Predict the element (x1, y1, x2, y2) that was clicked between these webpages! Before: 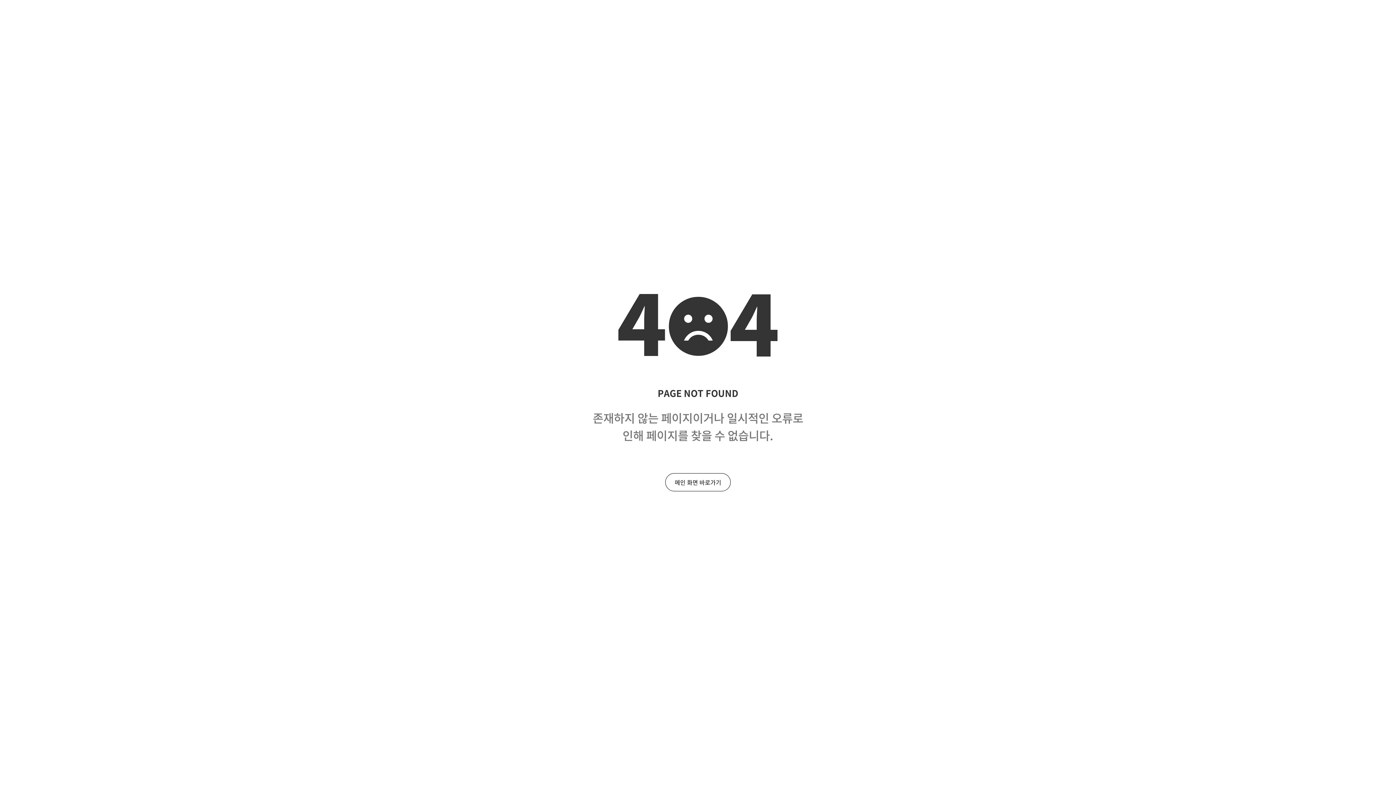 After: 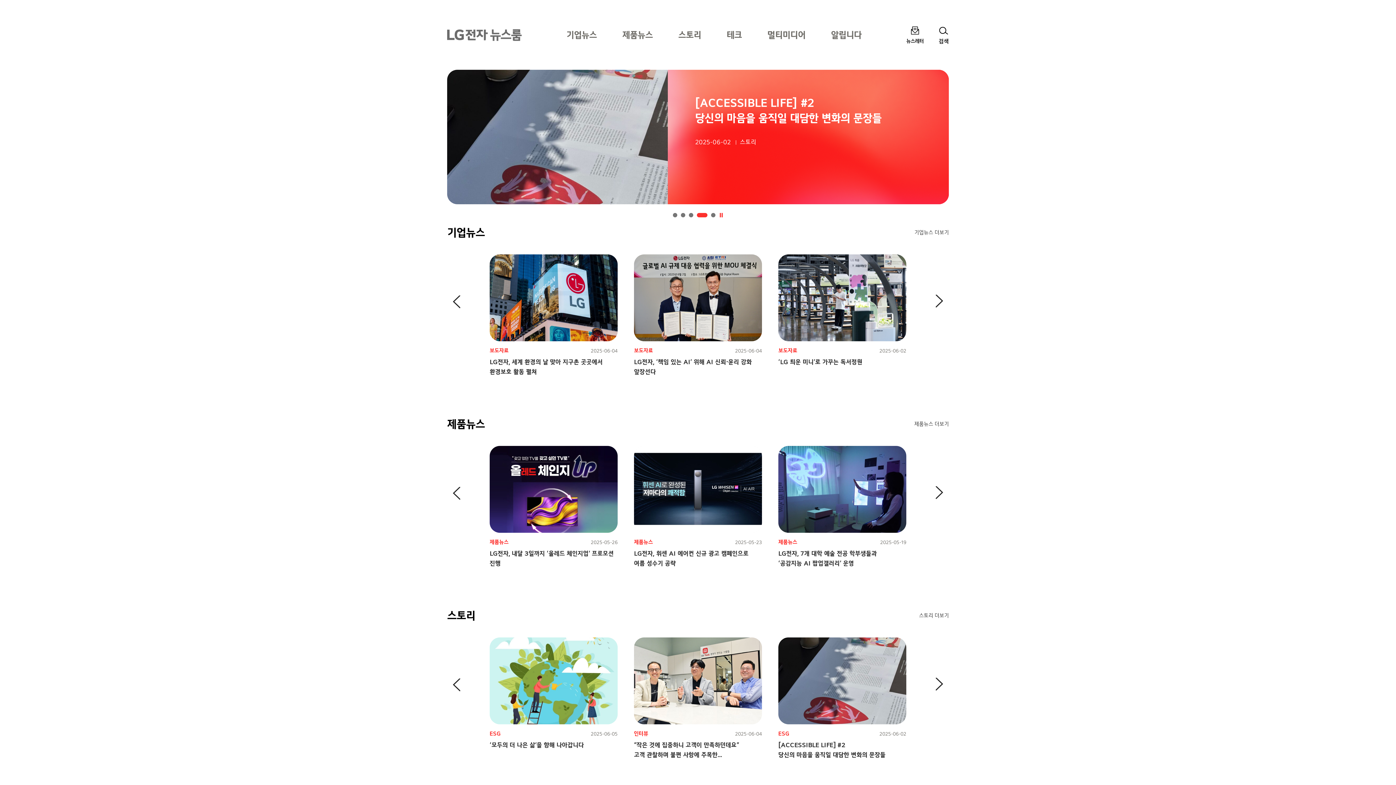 Action: bbox: (665, 473, 730, 491) label: 메인 화면 바로가기